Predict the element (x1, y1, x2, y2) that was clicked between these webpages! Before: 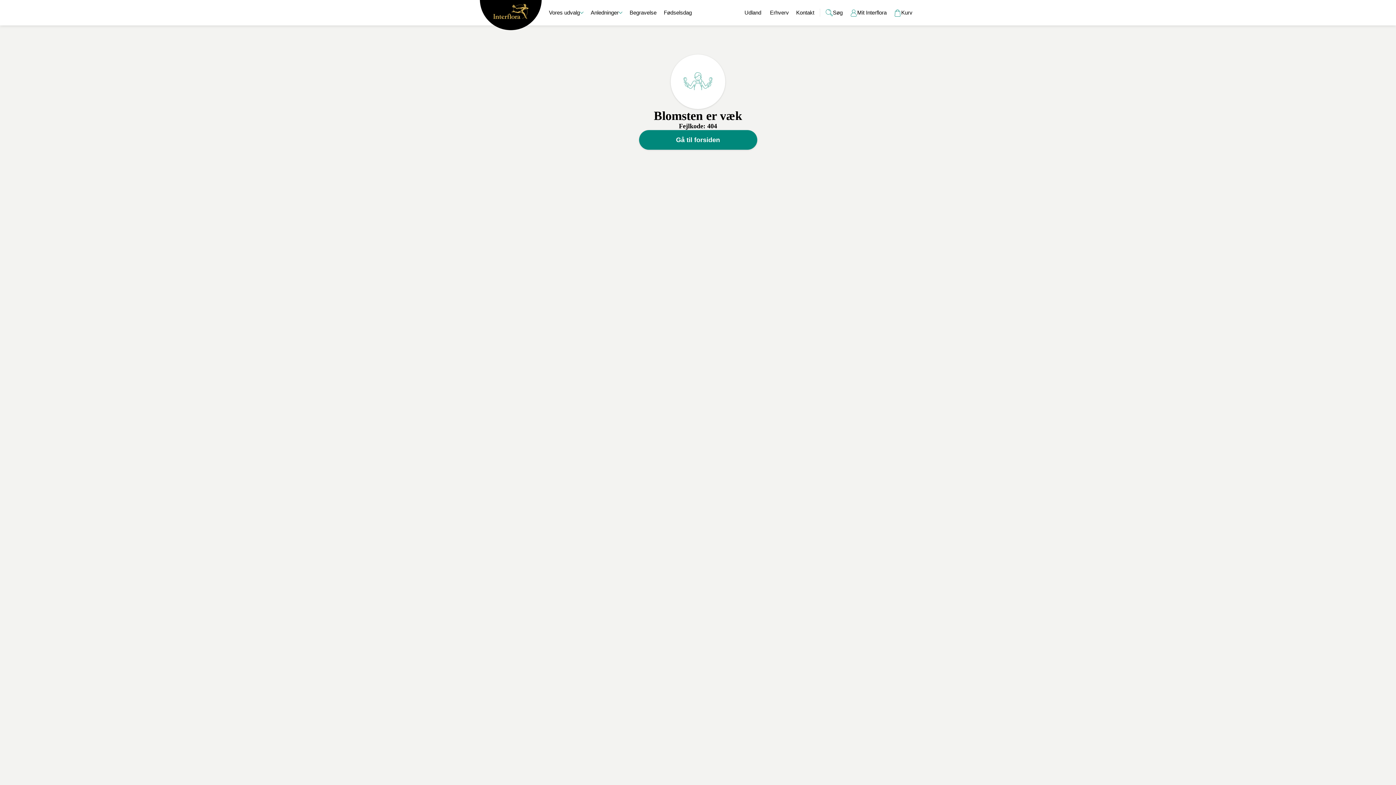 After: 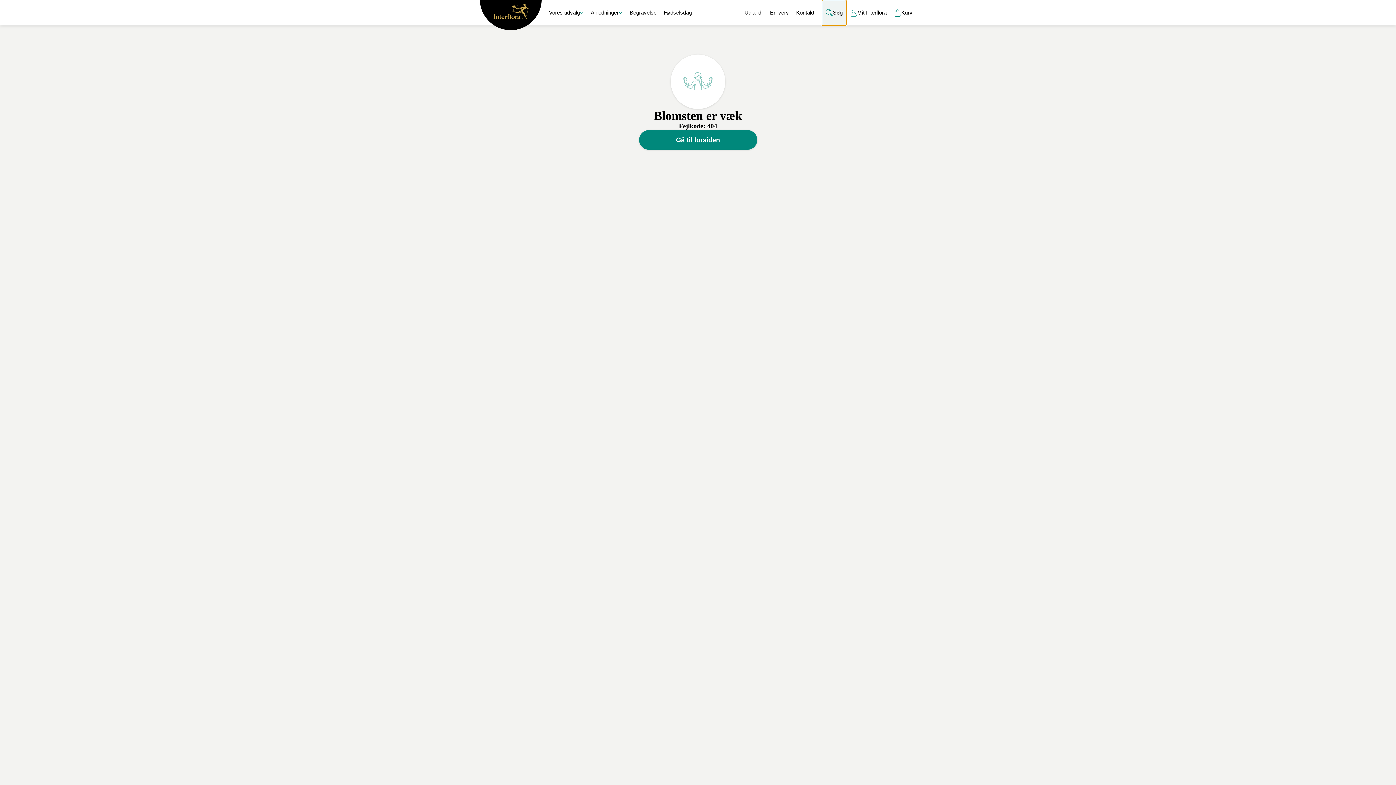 Action: label: Søg bbox: (822, 0, 846, 25)